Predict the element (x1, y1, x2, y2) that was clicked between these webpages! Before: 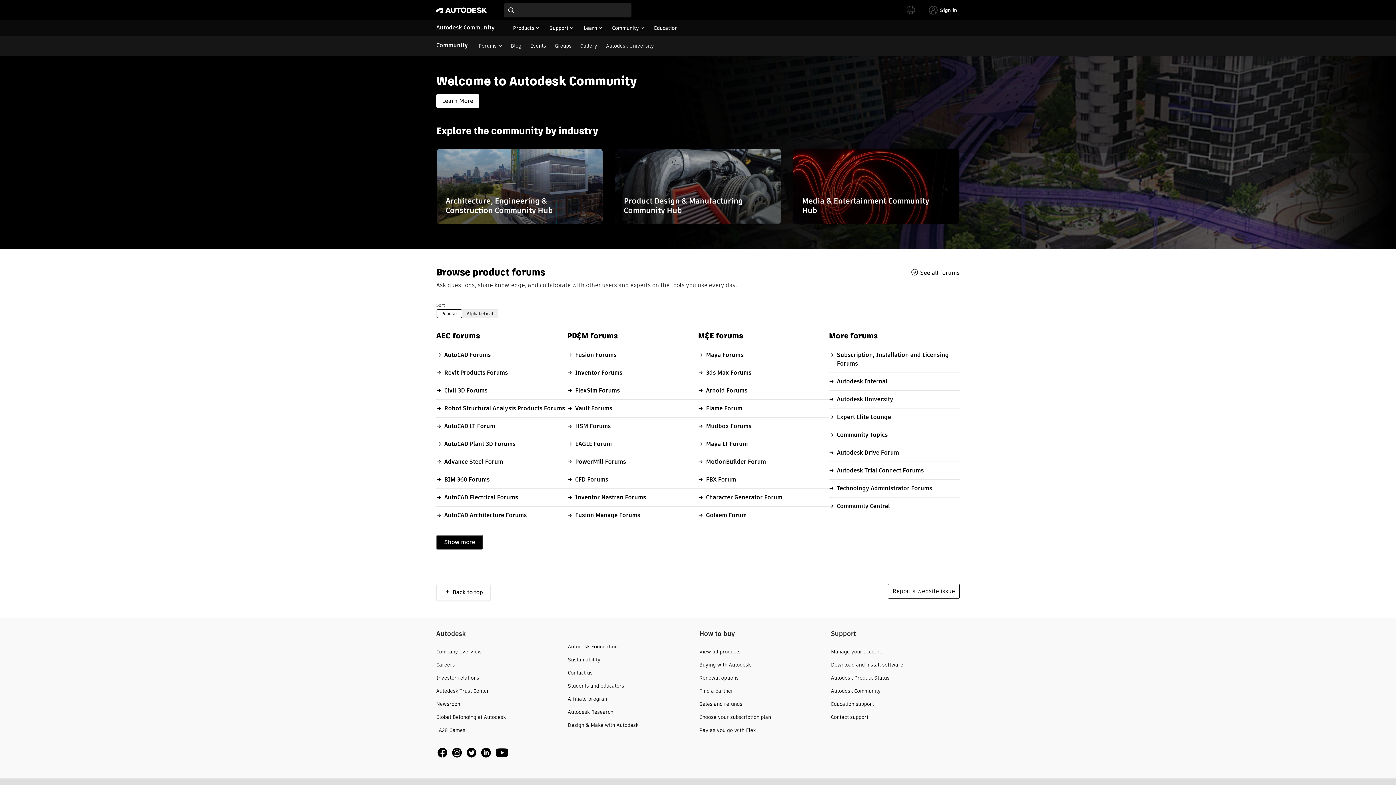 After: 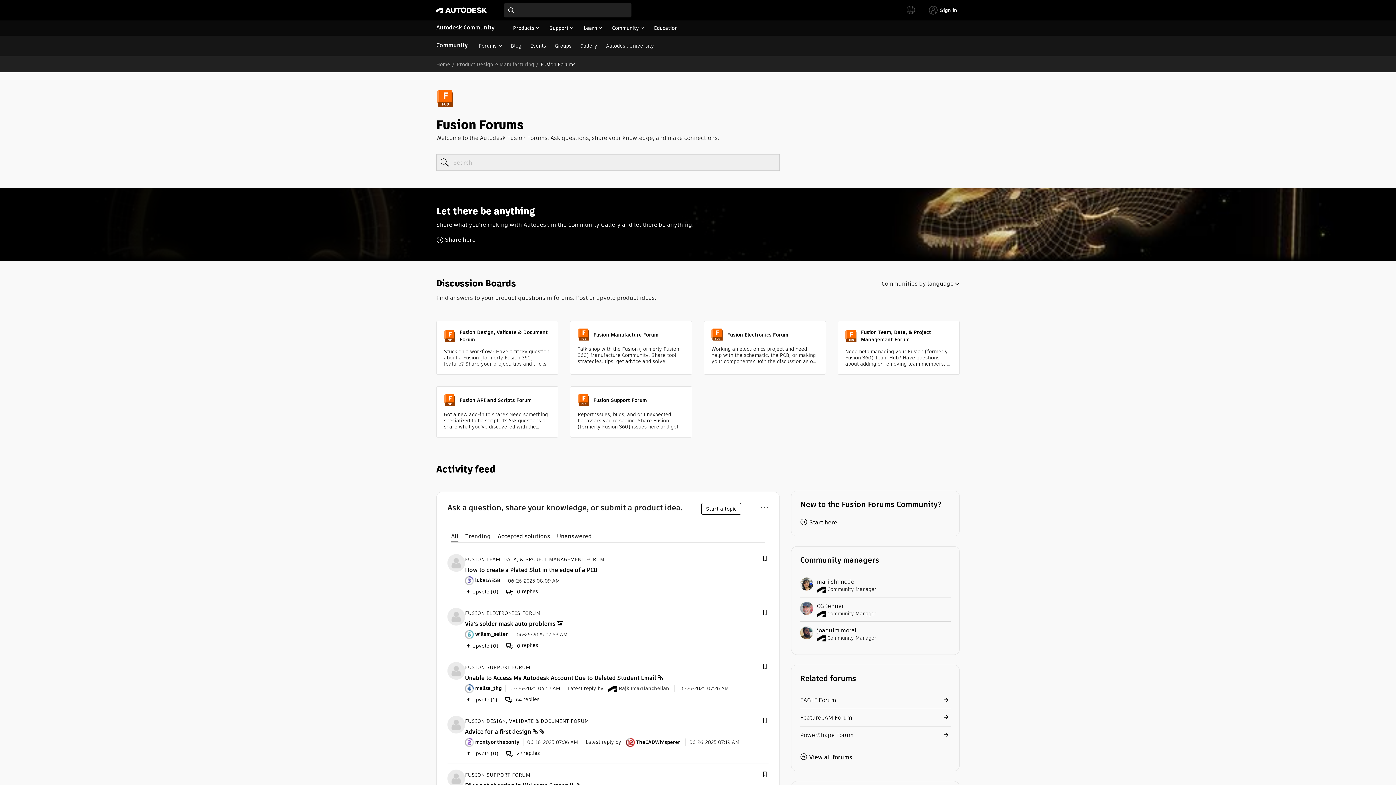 Action: label: Fusion Forums bbox: (567, 346, 698, 364)